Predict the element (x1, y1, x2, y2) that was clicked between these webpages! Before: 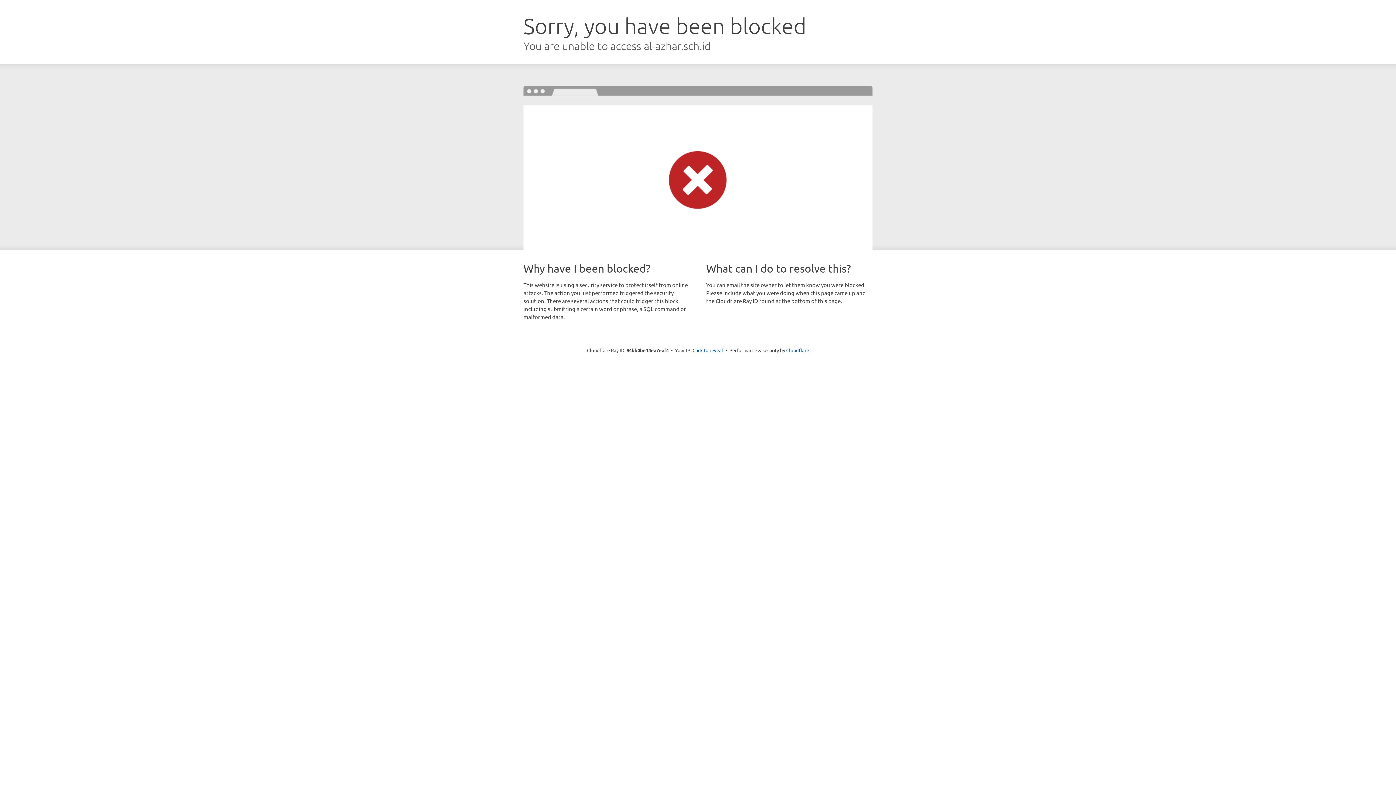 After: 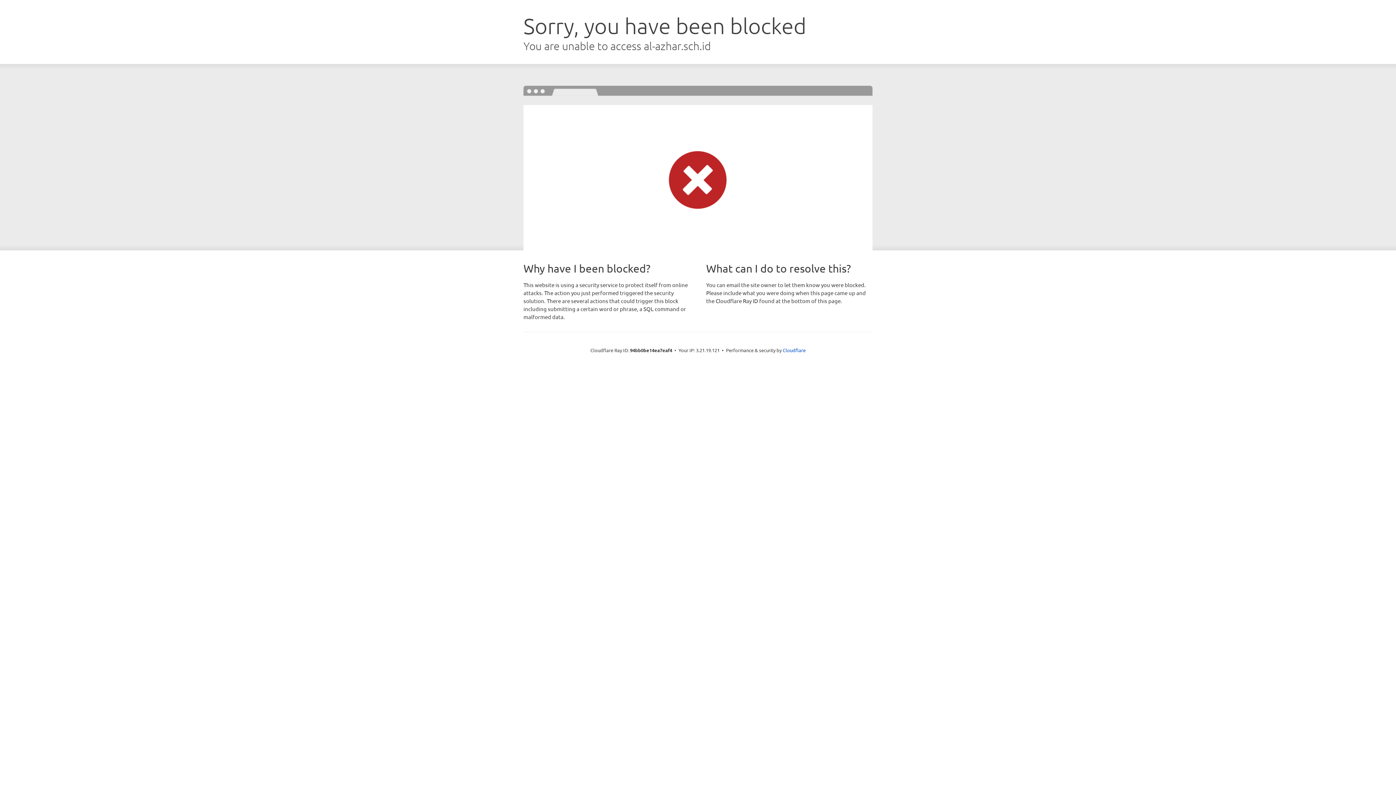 Action: bbox: (692, 346, 723, 353) label: Click to reveal